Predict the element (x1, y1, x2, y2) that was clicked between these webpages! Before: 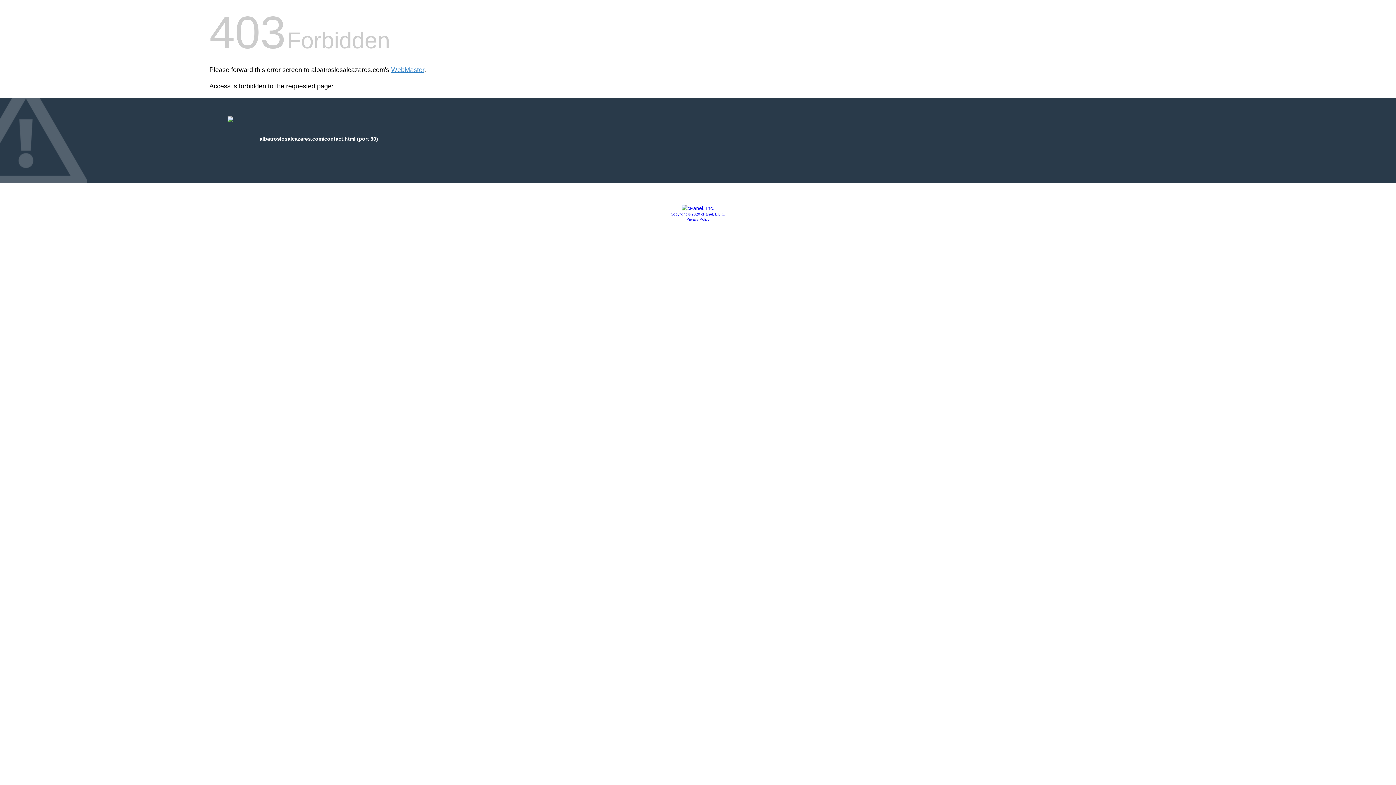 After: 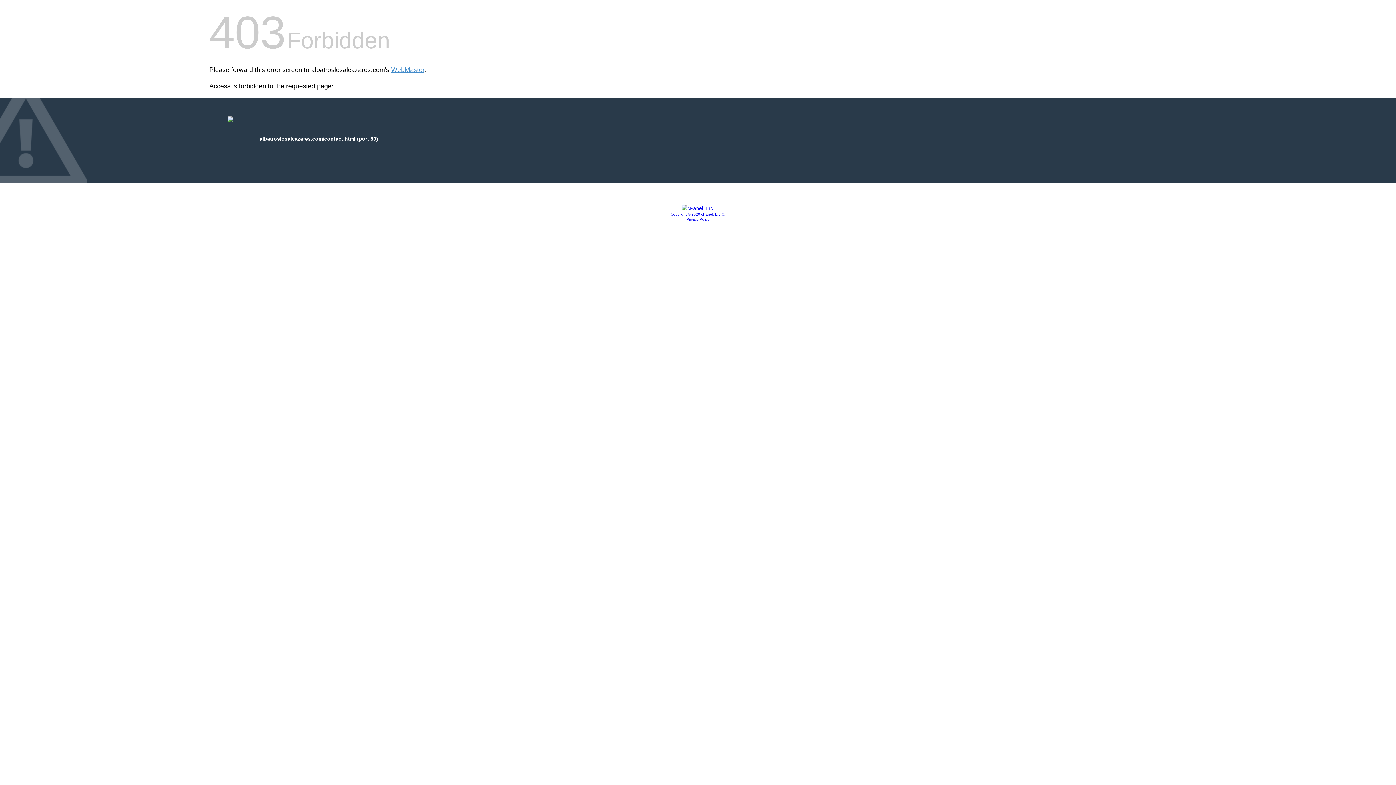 Action: bbox: (681, 205, 714, 211)